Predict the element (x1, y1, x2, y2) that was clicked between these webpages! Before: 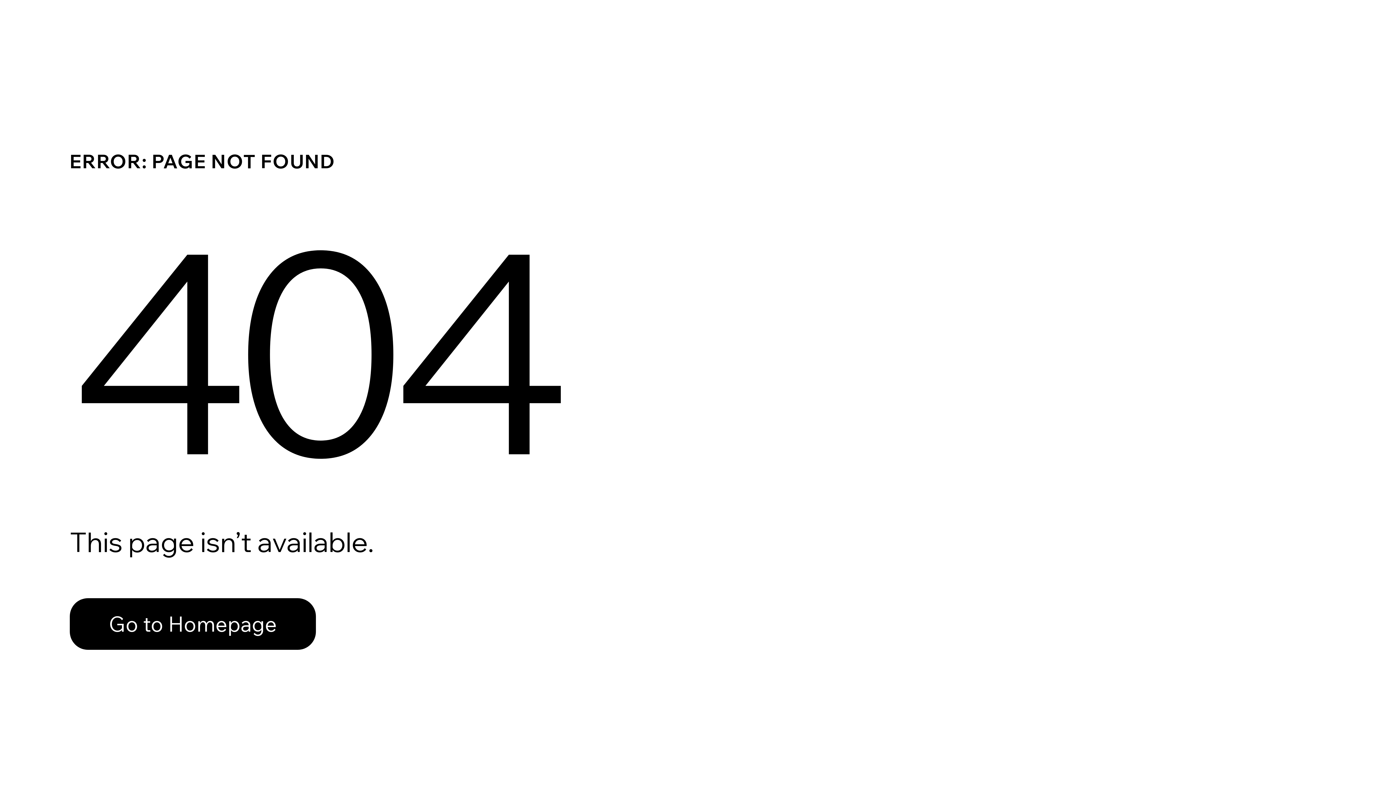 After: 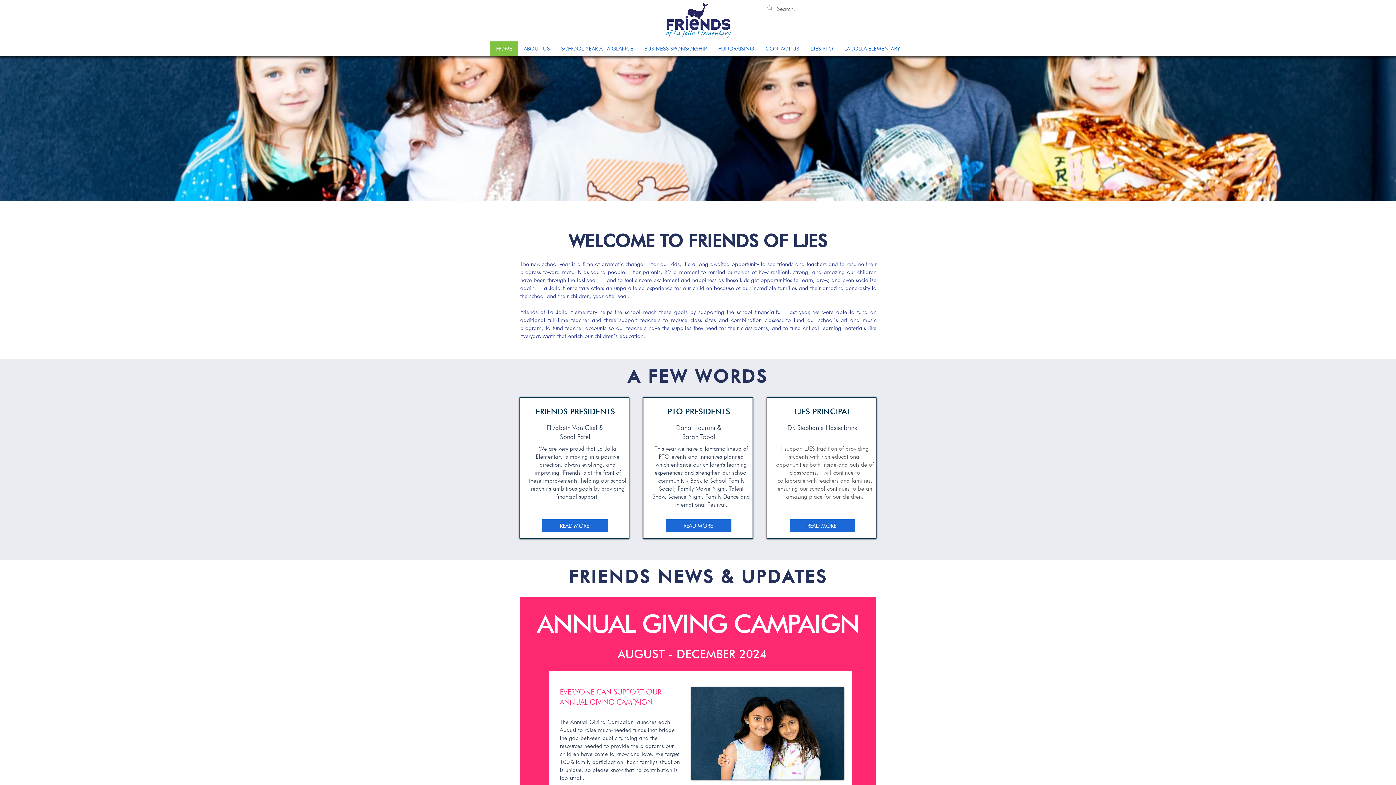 Action: bbox: (69, 598, 316, 650) label: Go to Homepage